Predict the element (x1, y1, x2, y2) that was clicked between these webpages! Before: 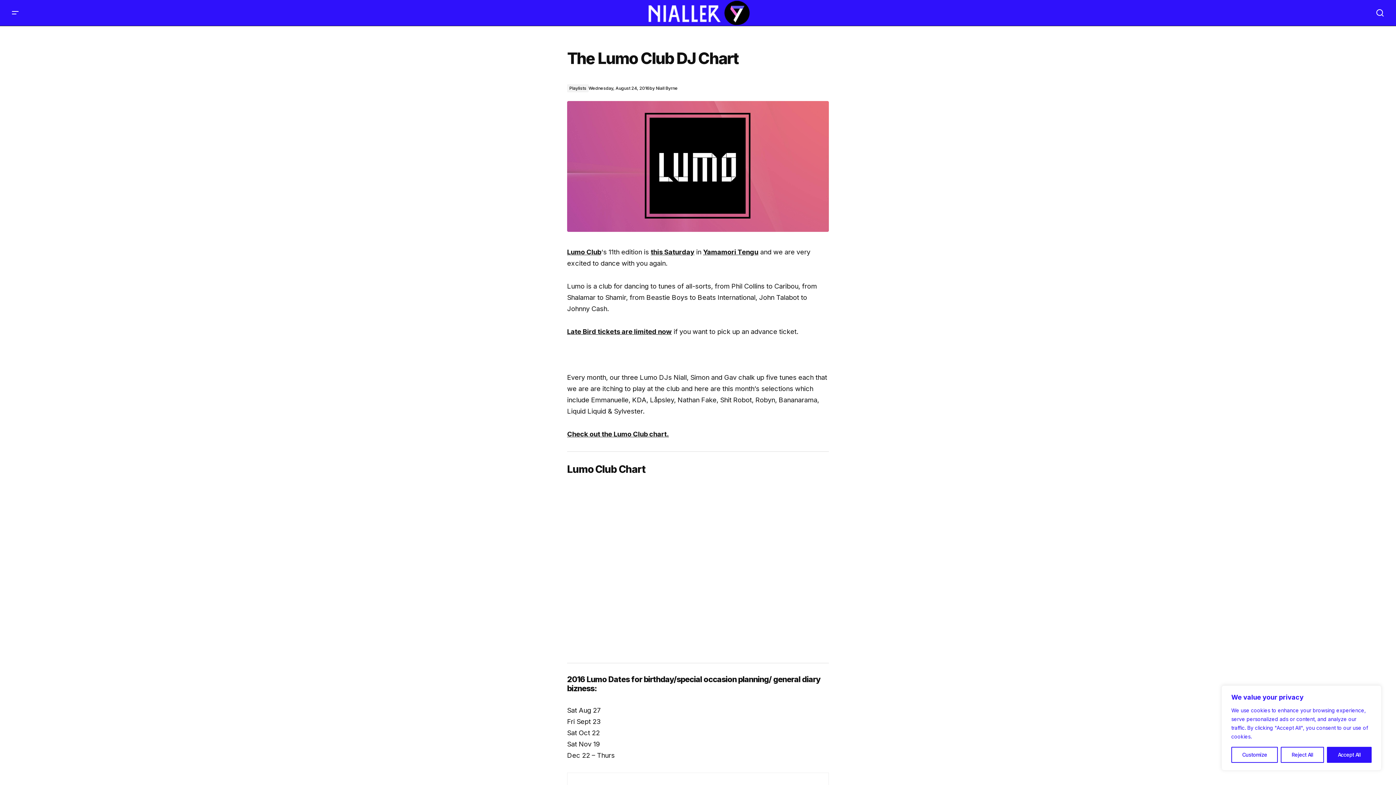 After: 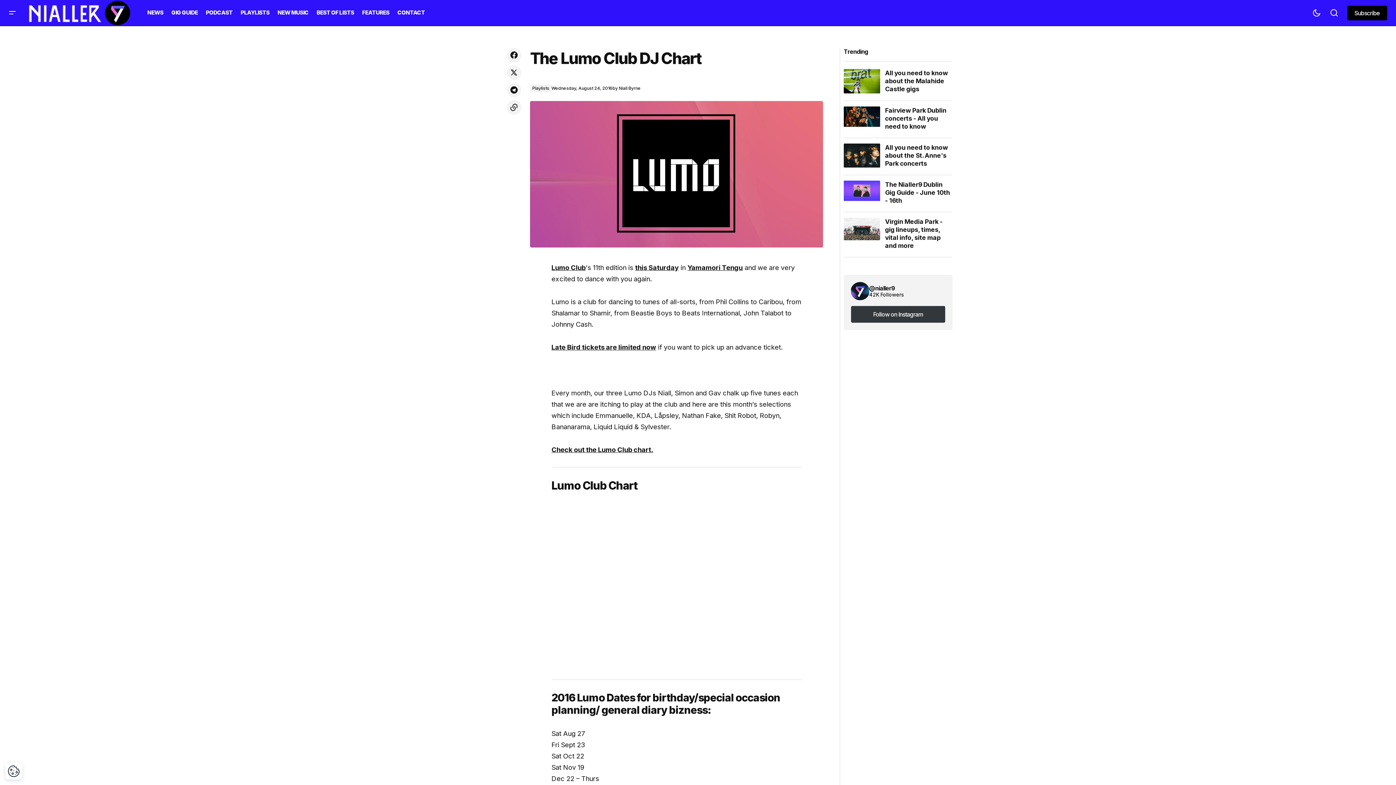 Action: label: Accept All bbox: (1327, 747, 1372, 763)